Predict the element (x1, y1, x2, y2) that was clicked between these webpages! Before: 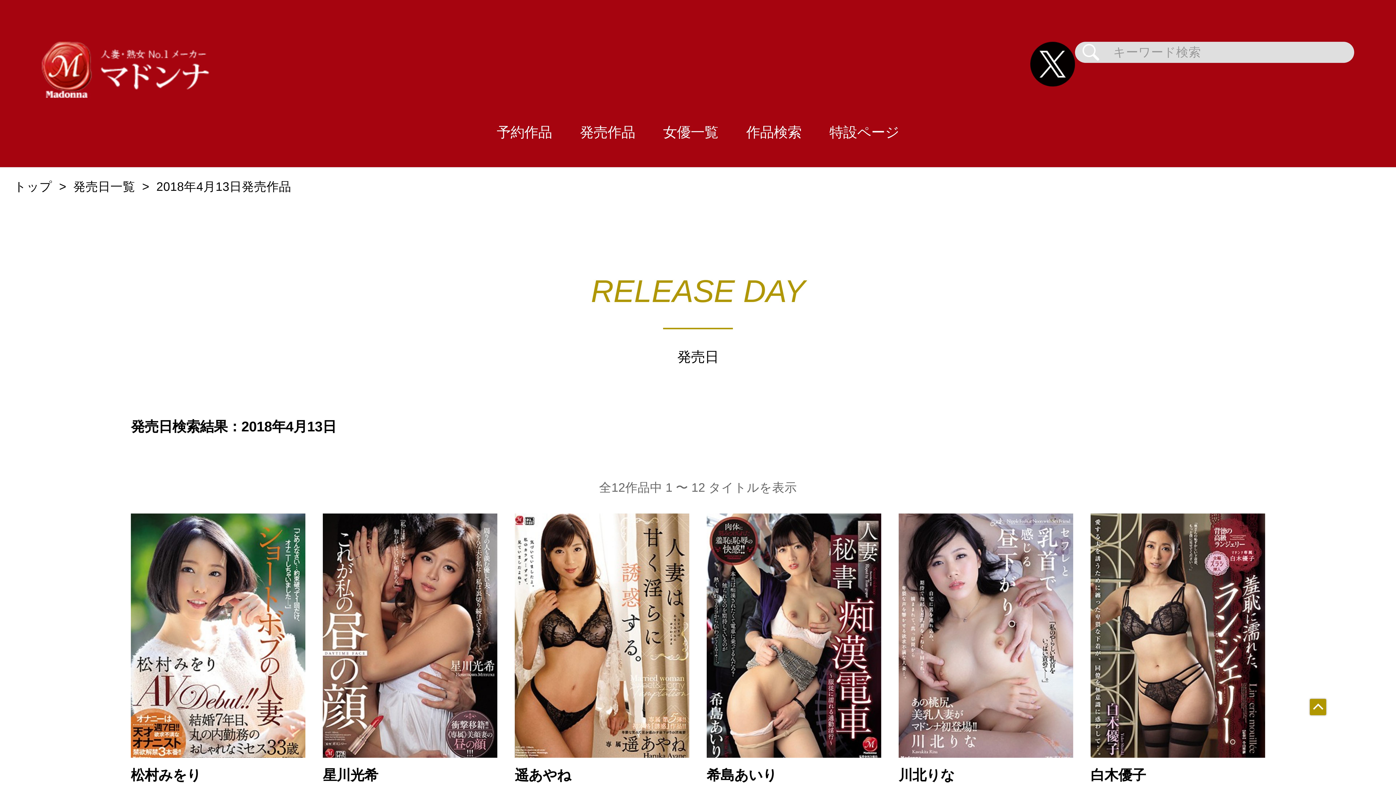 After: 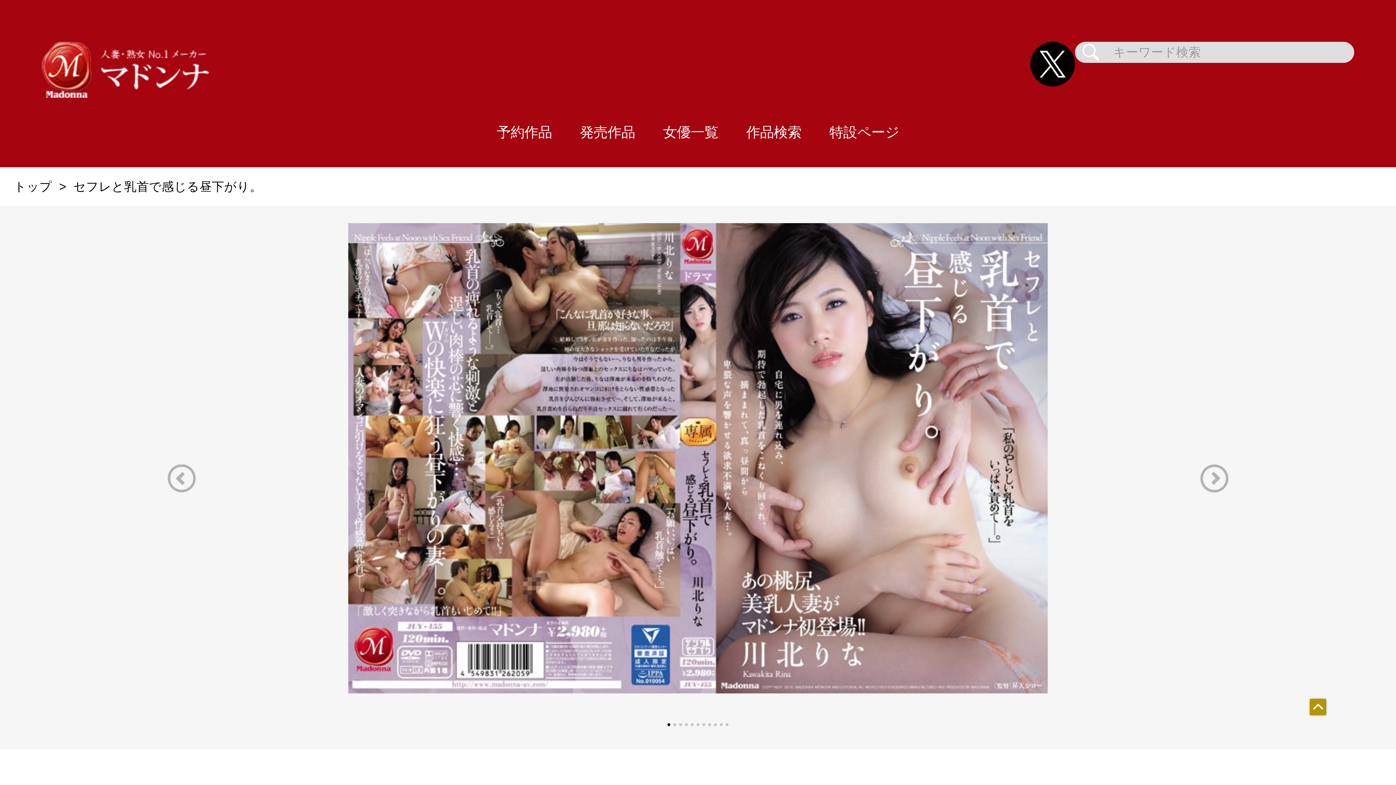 Action: bbox: (898, 513, 1073, 758) label: セフレと乳首で感じる昼下がり。